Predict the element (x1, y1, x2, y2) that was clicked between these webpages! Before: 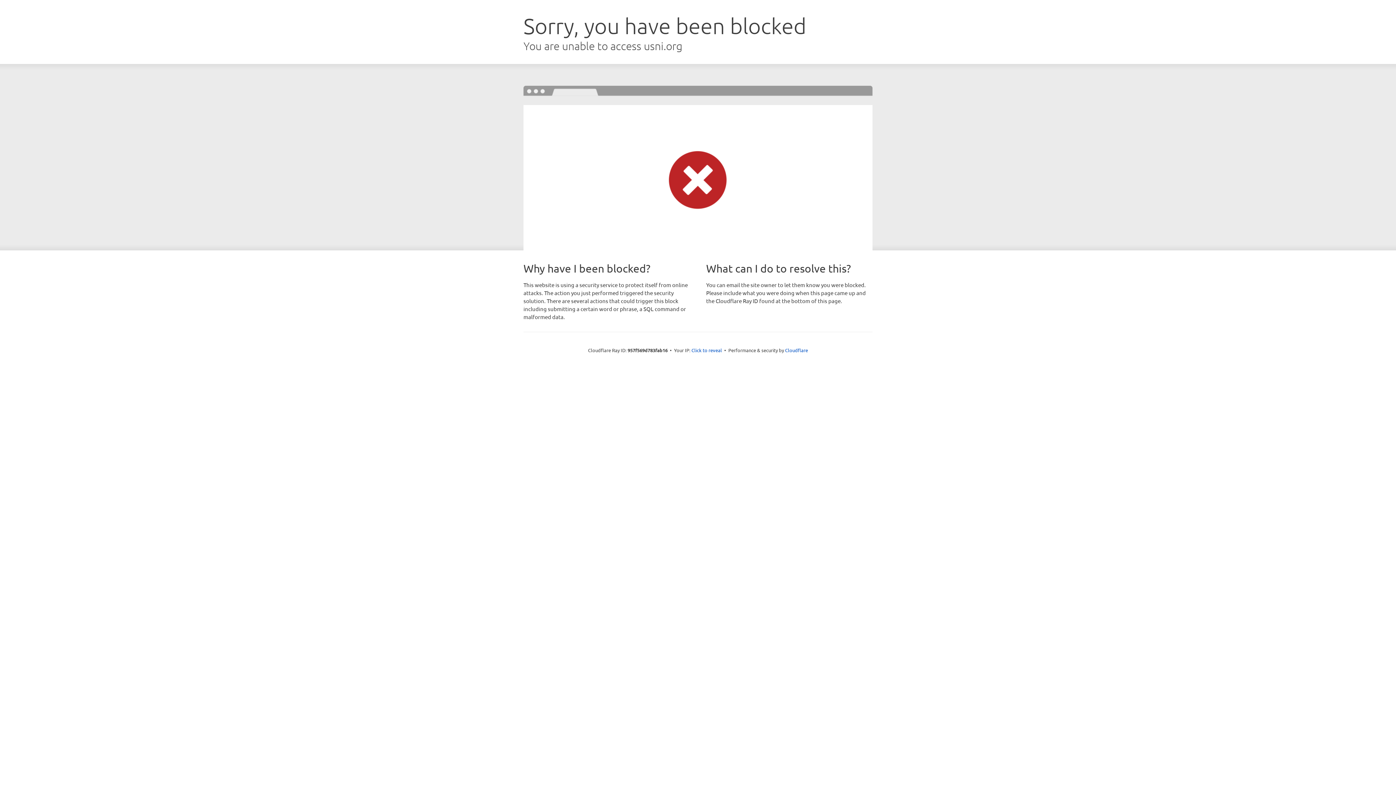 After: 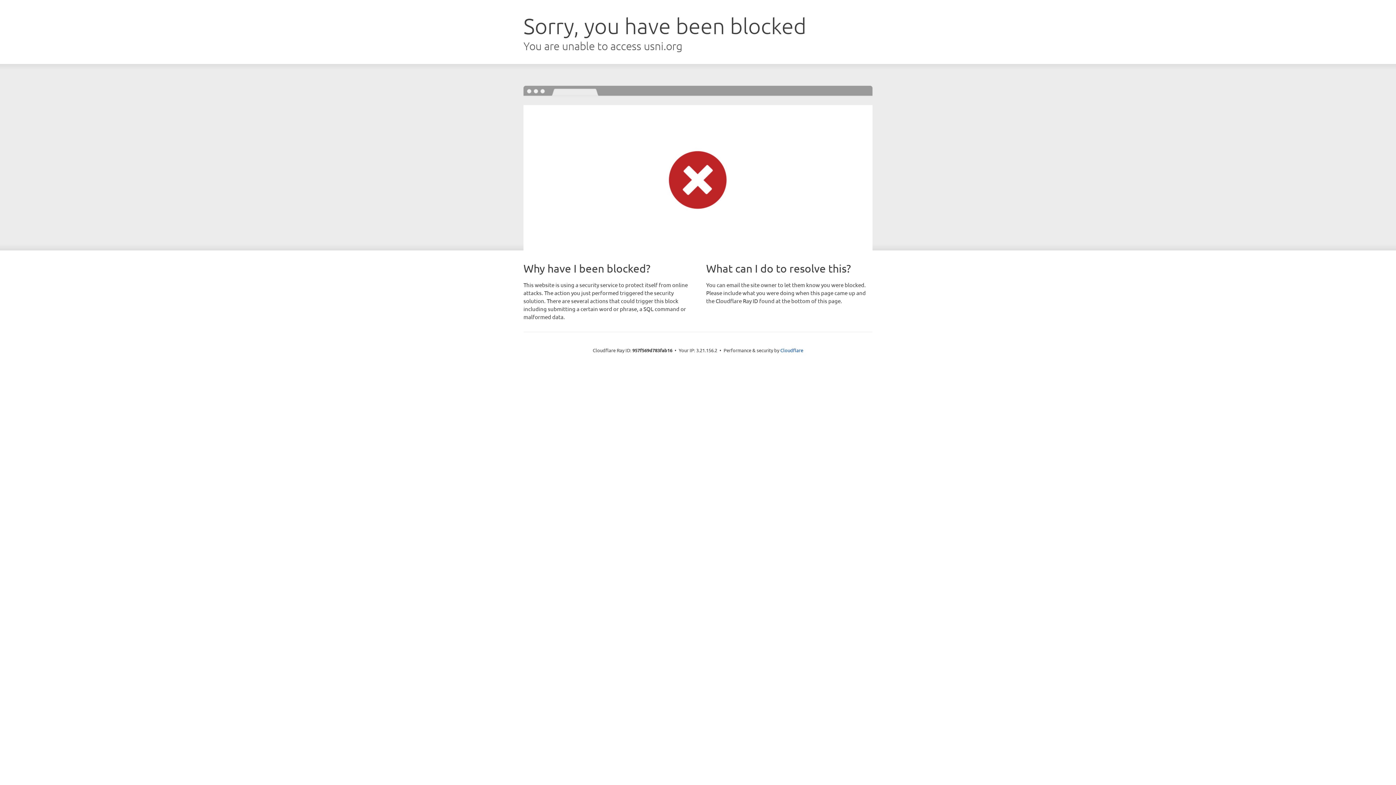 Action: bbox: (691, 346, 722, 353) label: Click to reveal